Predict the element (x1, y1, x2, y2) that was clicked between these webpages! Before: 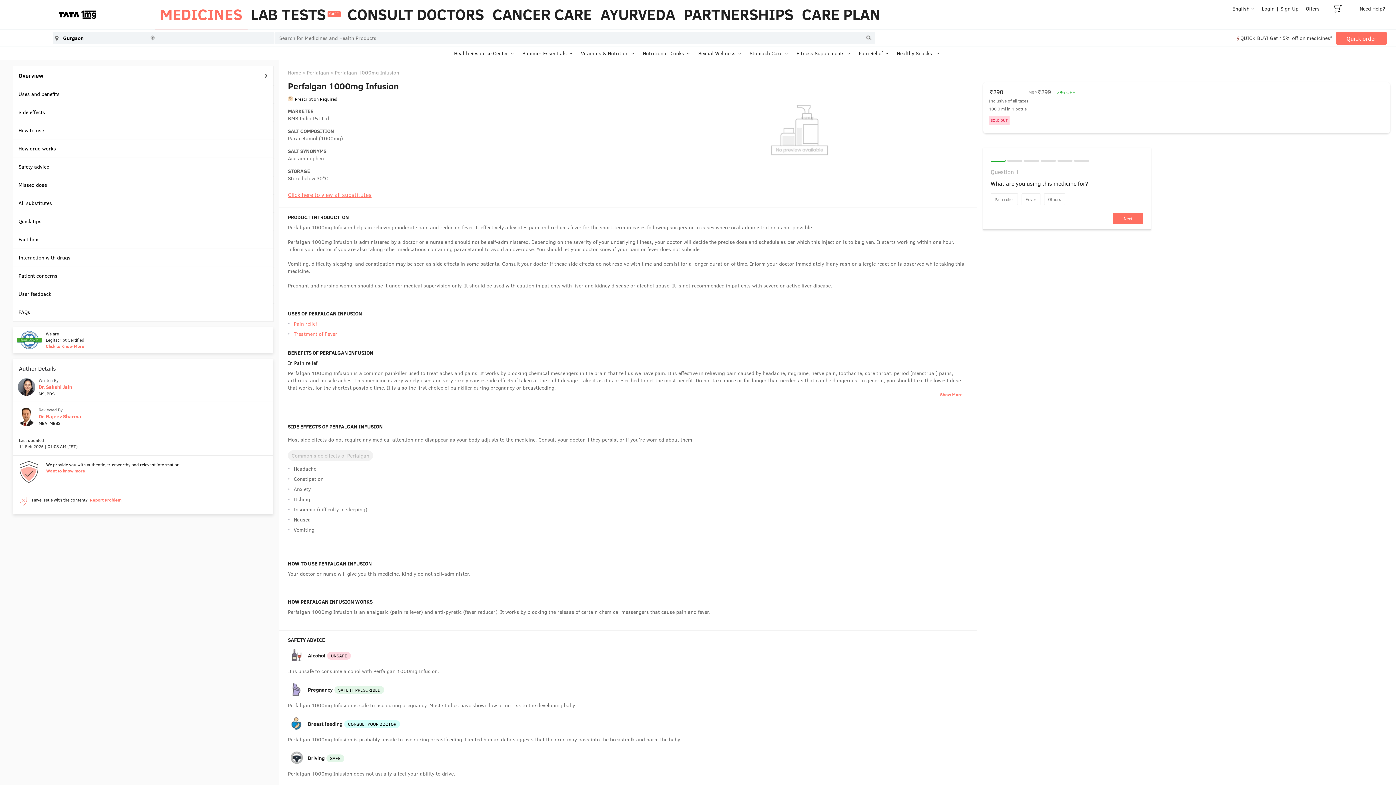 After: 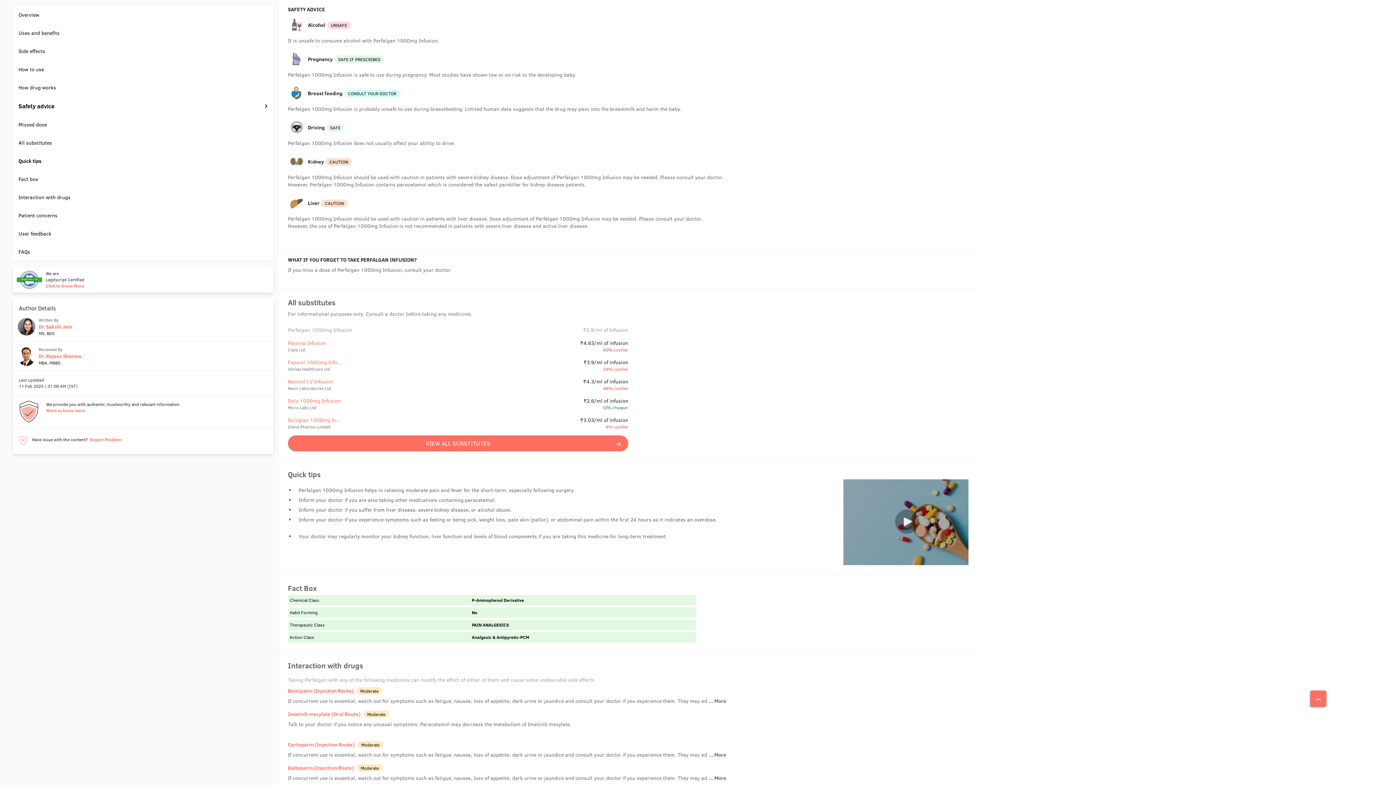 Action: bbox: (13, 157, 273, 176) label: Safety advice